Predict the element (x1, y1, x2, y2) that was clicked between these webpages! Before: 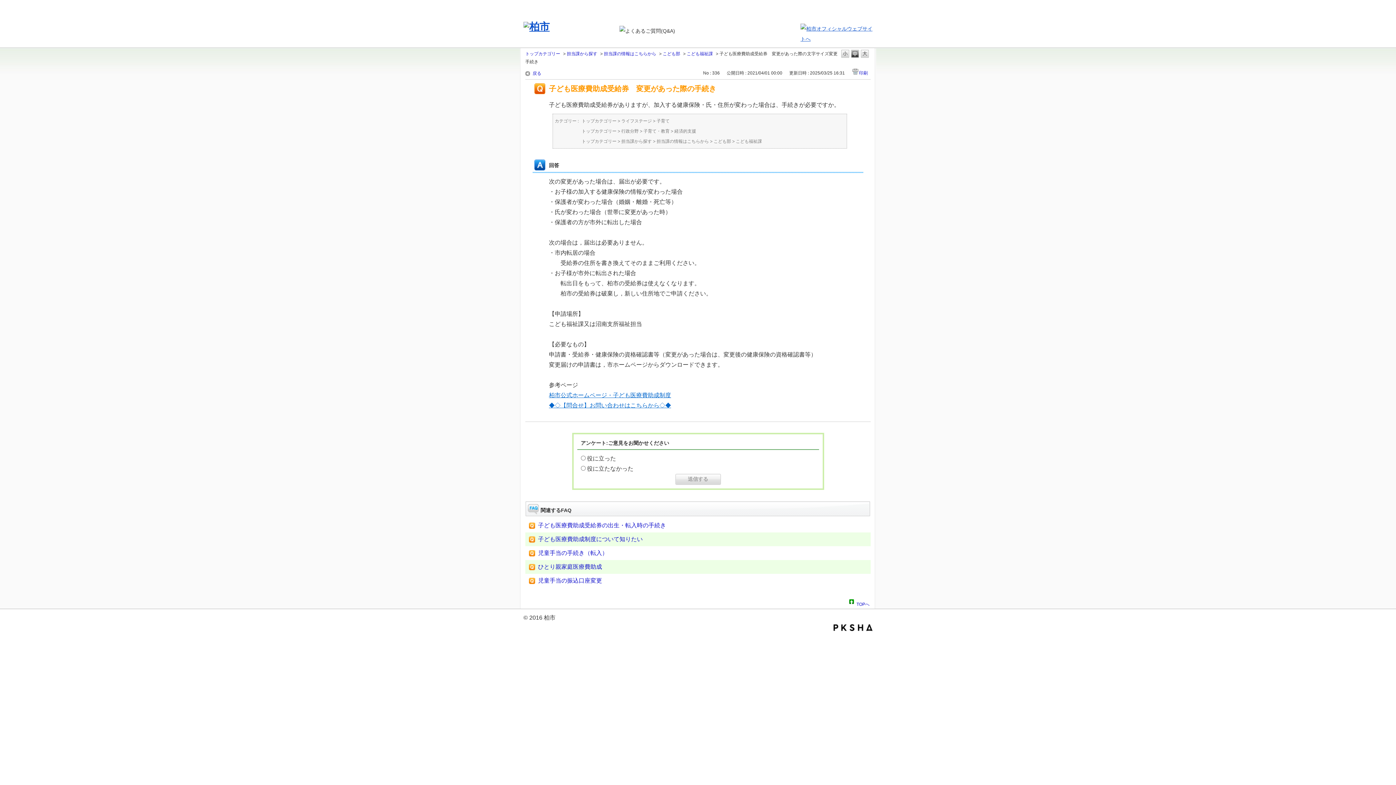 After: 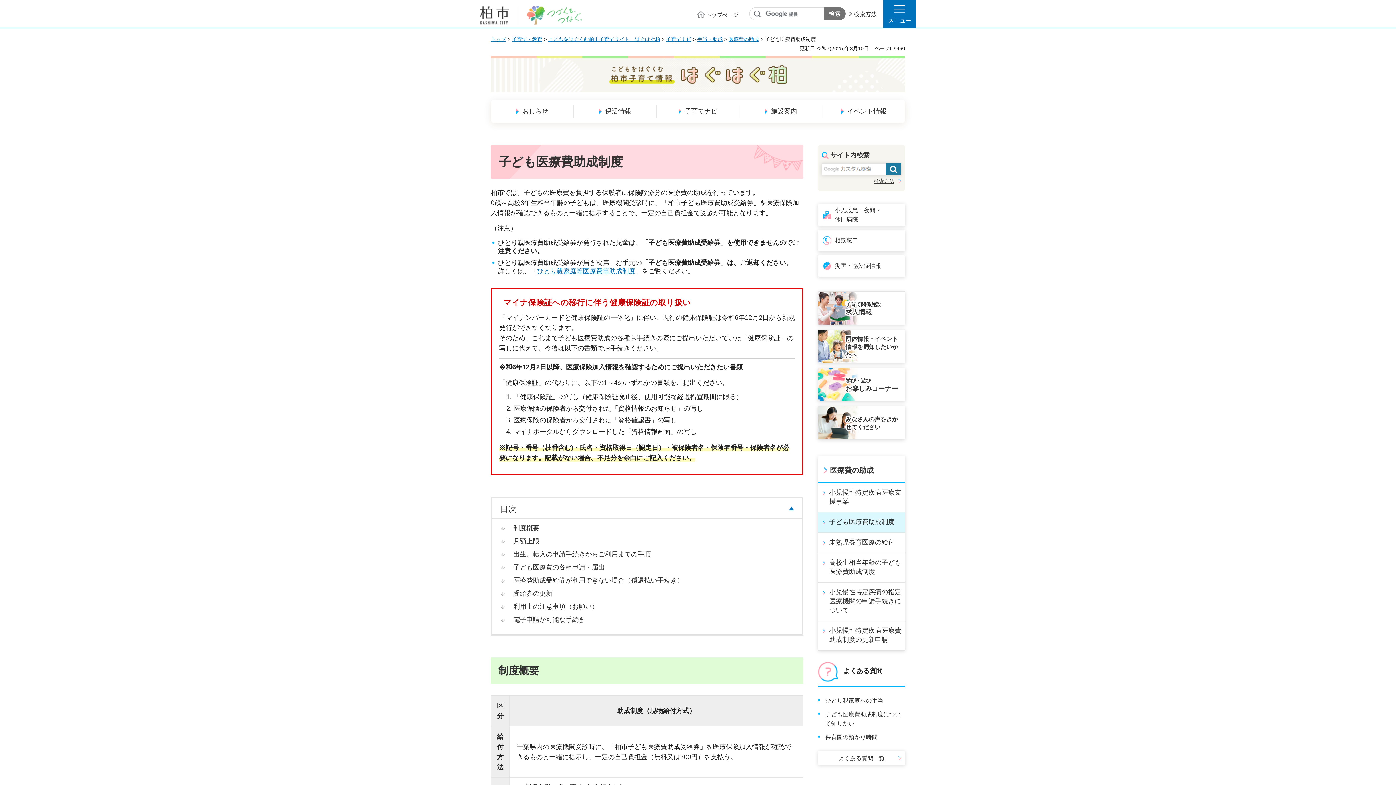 Action: label: 柏市公式ホームページ・子ども医療費助成制度 bbox: (549, 392, 671, 398)